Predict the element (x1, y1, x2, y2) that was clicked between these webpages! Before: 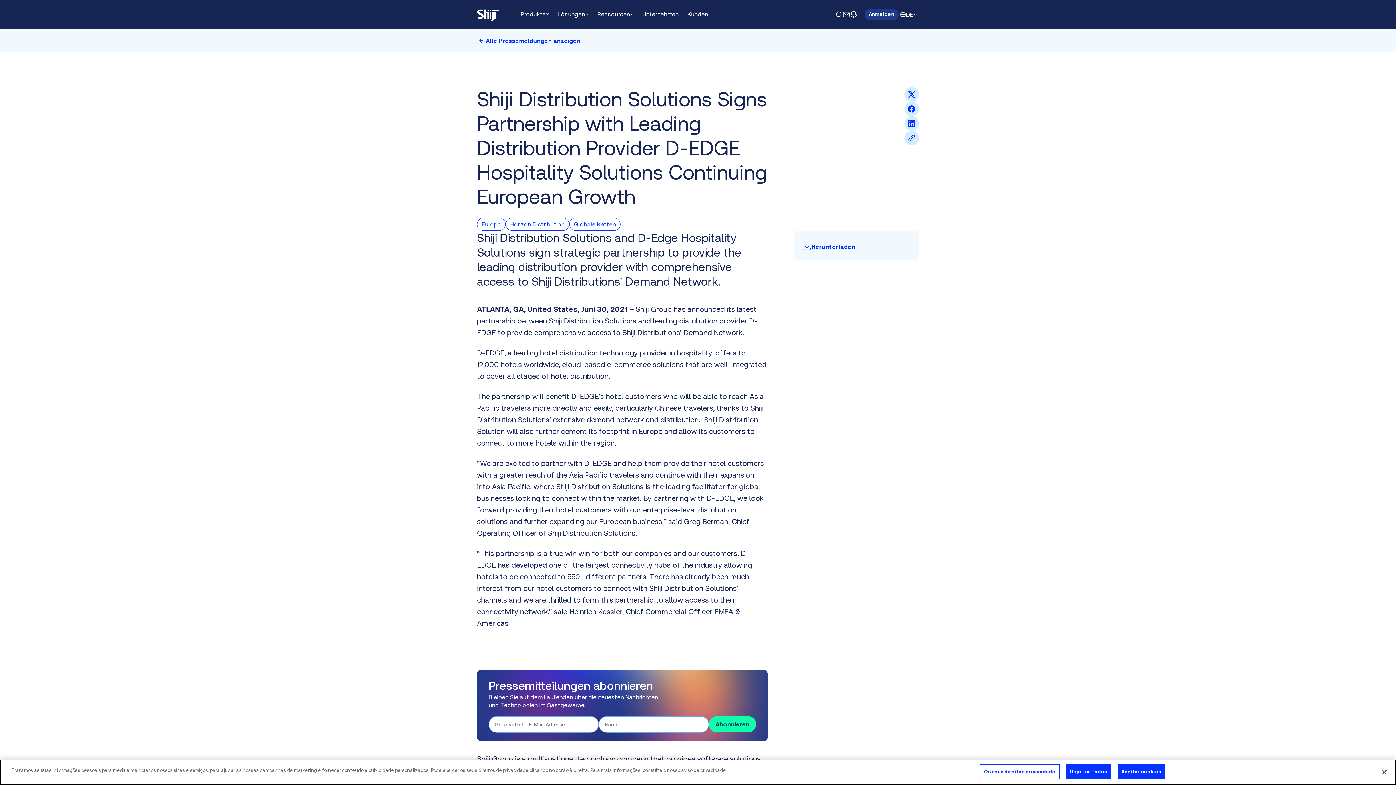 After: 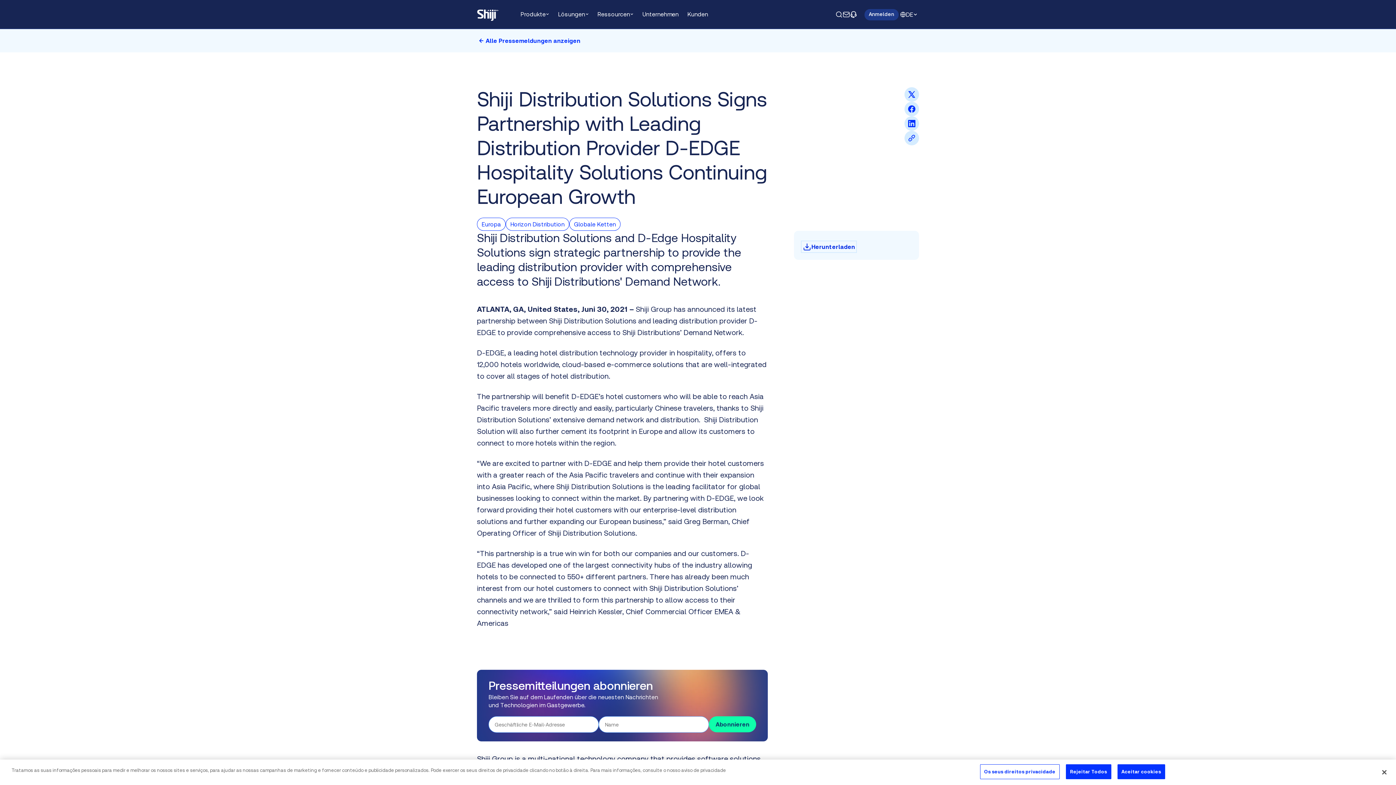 Action: label: Herunterladen bbox: (802, 242, 855, 251)